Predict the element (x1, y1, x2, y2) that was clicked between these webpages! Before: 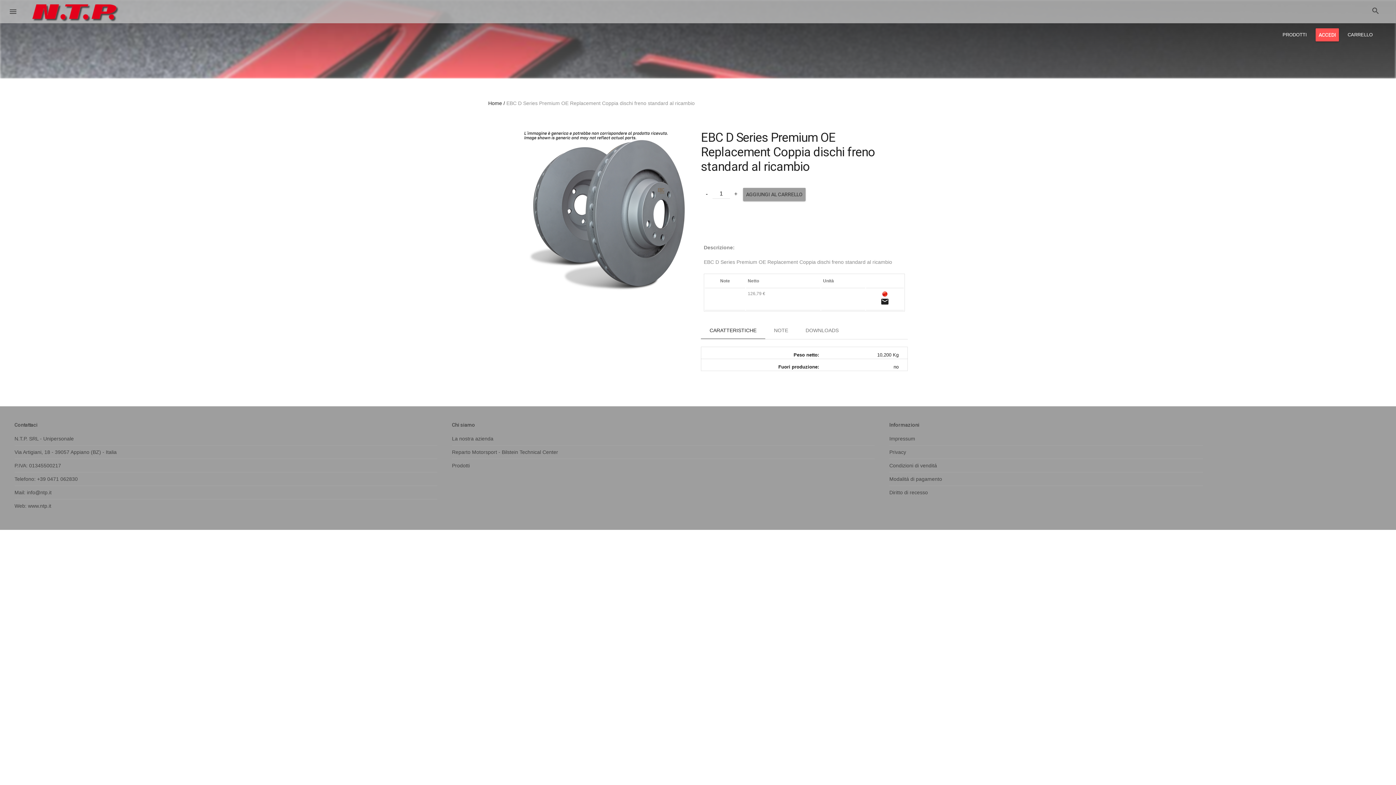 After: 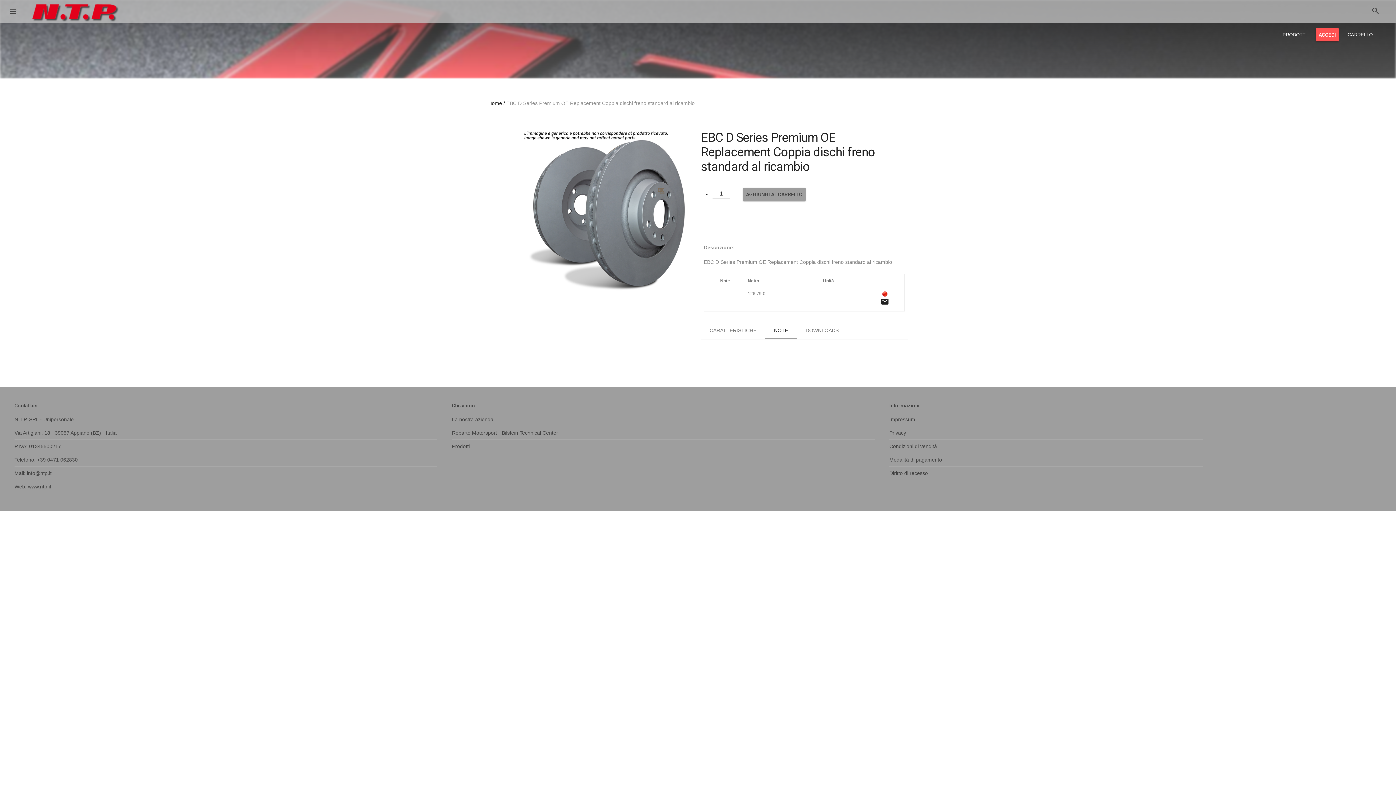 Action: bbox: (765, 321, 797, 339) label: NOTE